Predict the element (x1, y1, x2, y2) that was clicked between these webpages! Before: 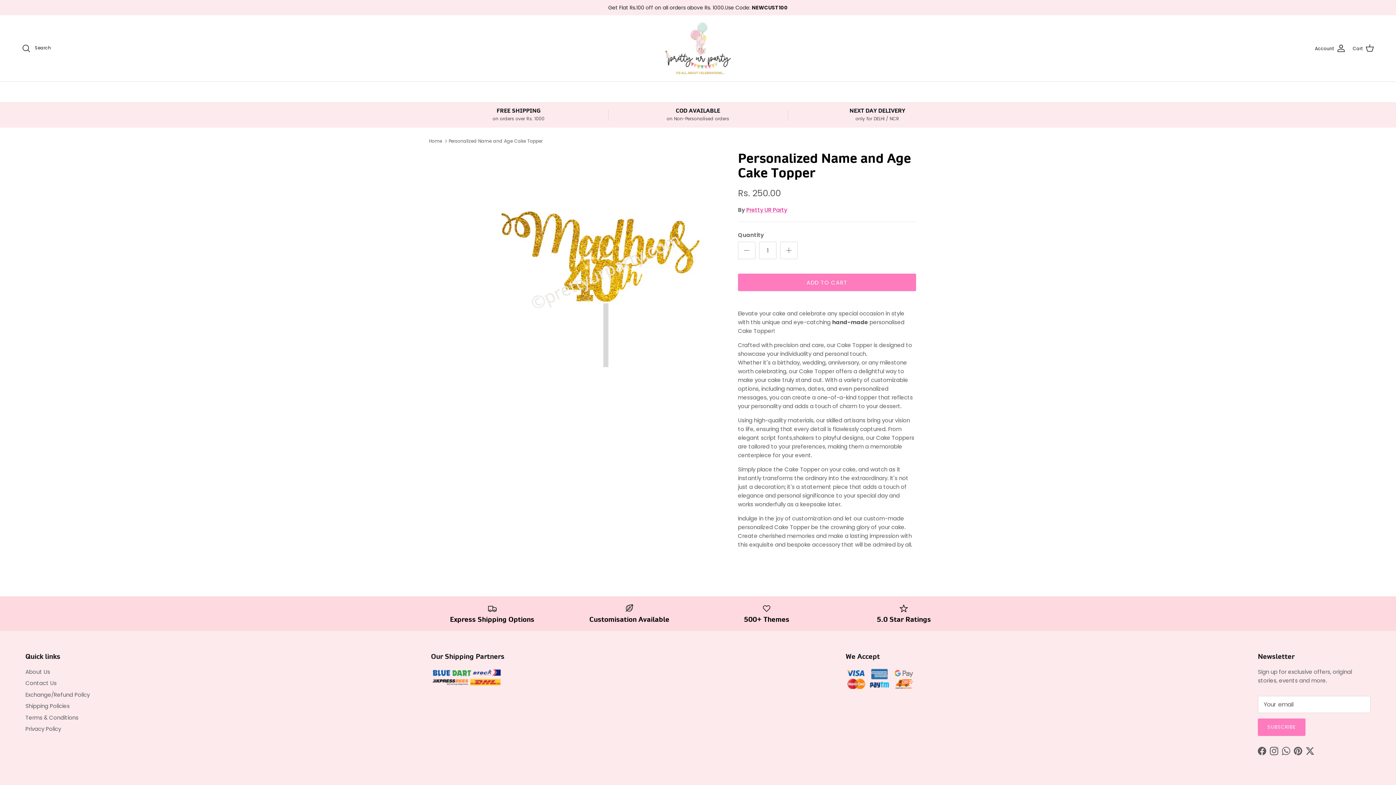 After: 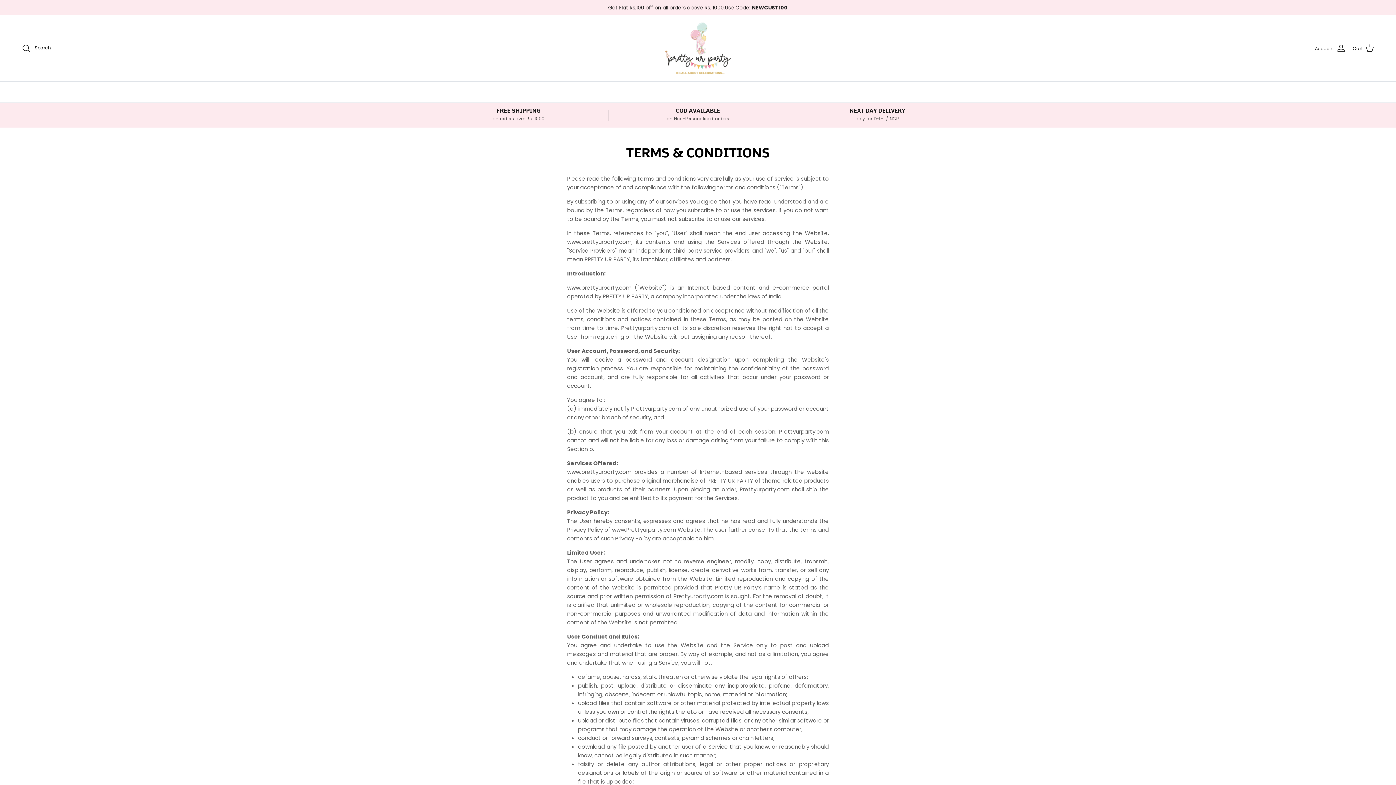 Action: label: Terms & Conditions bbox: (25, 714, 78, 721)